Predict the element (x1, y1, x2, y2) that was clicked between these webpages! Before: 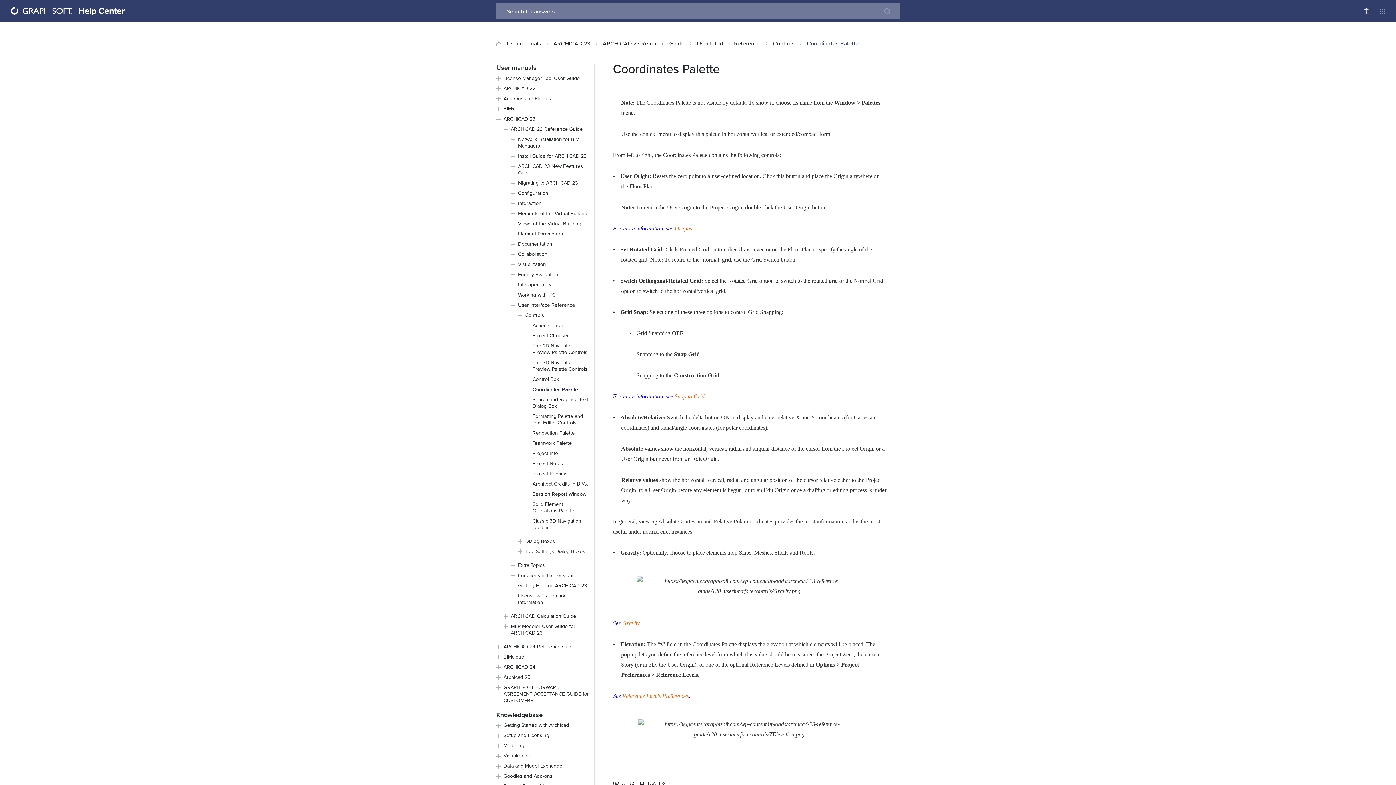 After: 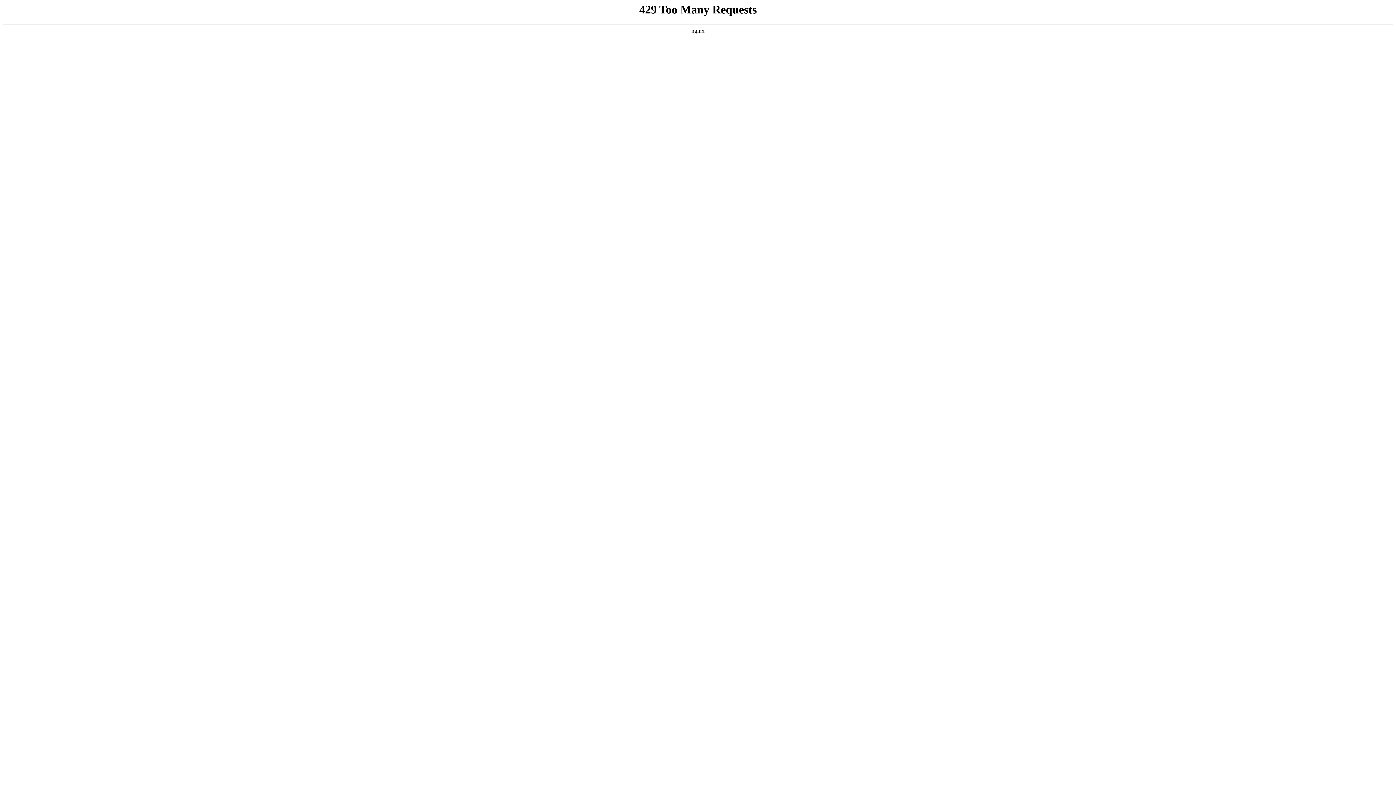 Action: bbox: (510, 220, 589, 227) label: Views of the Virtual Building